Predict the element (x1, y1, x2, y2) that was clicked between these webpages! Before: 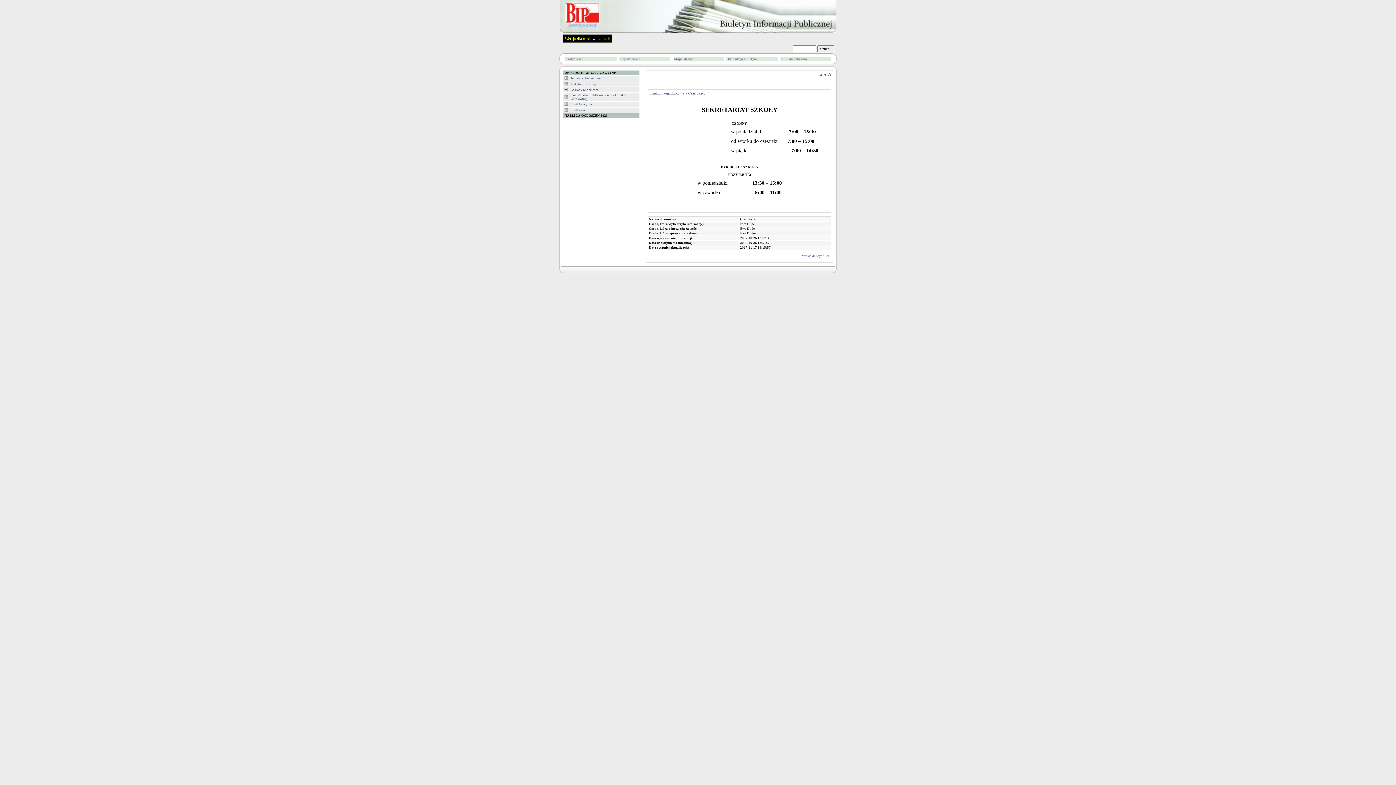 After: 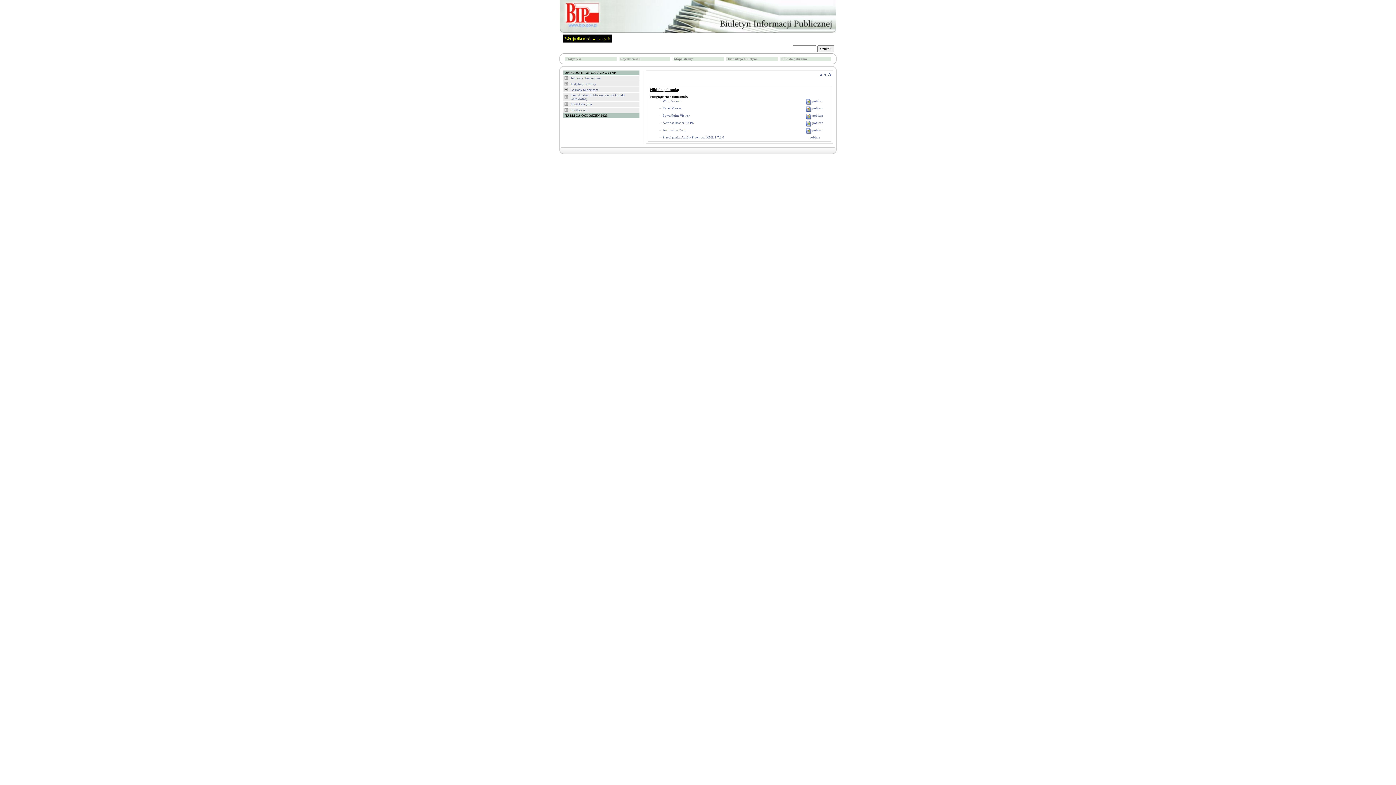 Action: label: Pliki do pobrania bbox: (781, 57, 830, 60)